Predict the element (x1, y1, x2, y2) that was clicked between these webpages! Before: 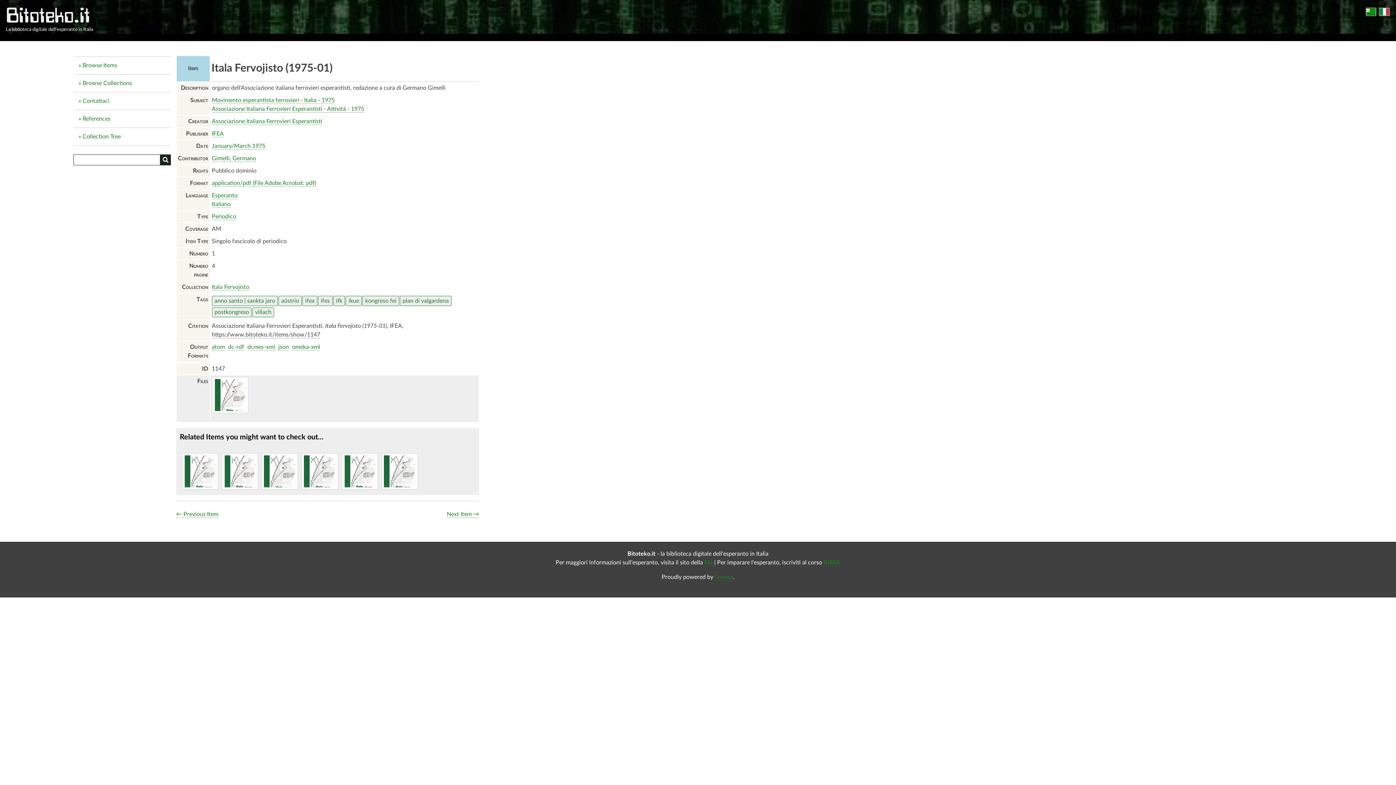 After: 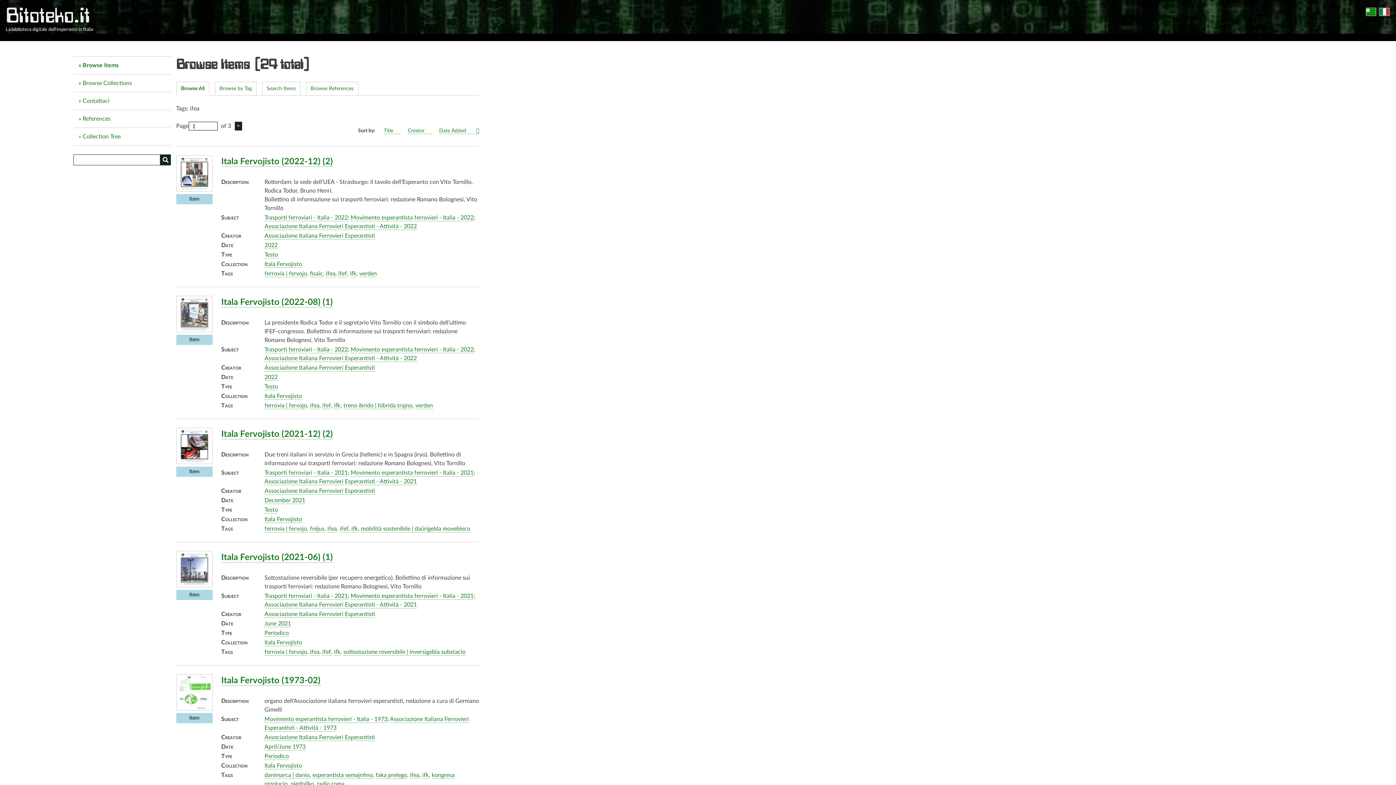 Action: label: ifea bbox: (302, 296, 317, 306)